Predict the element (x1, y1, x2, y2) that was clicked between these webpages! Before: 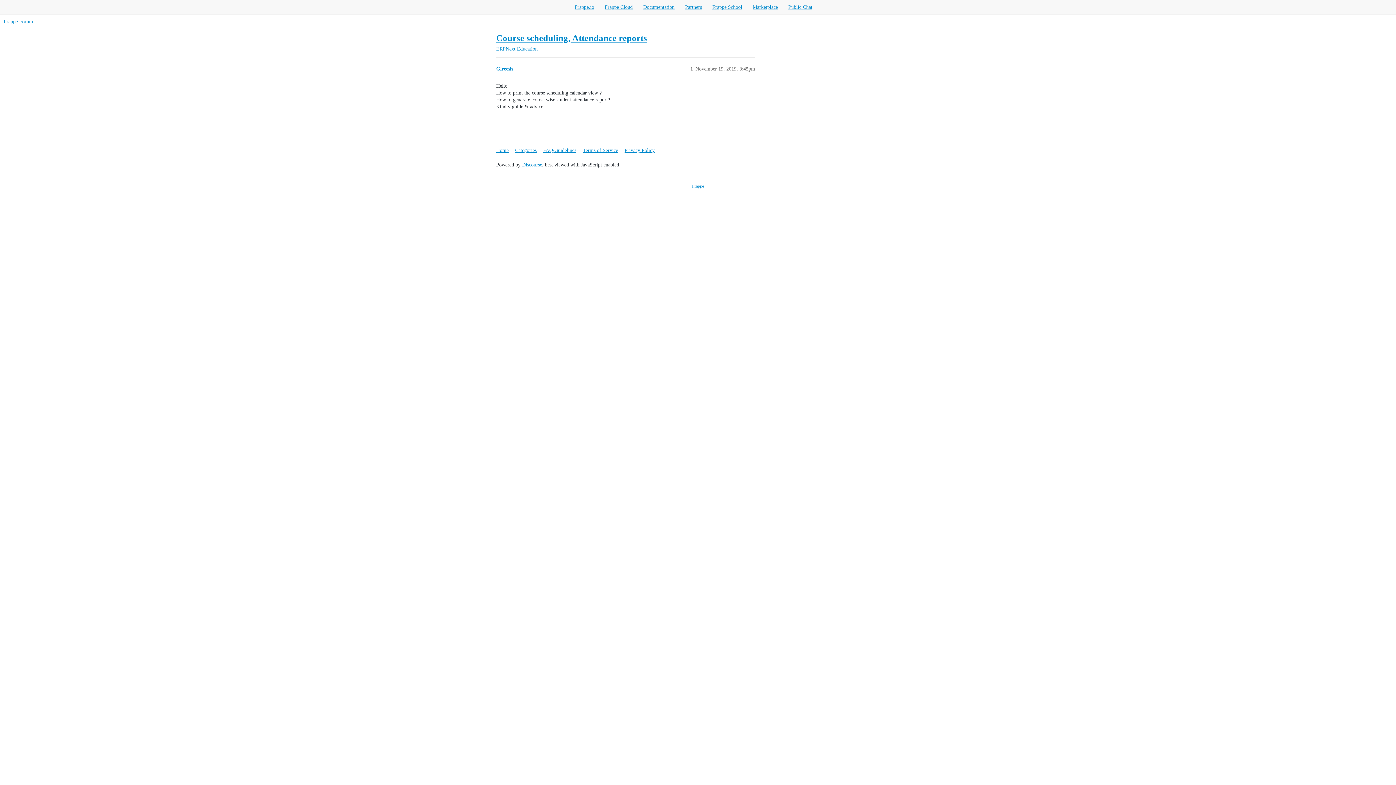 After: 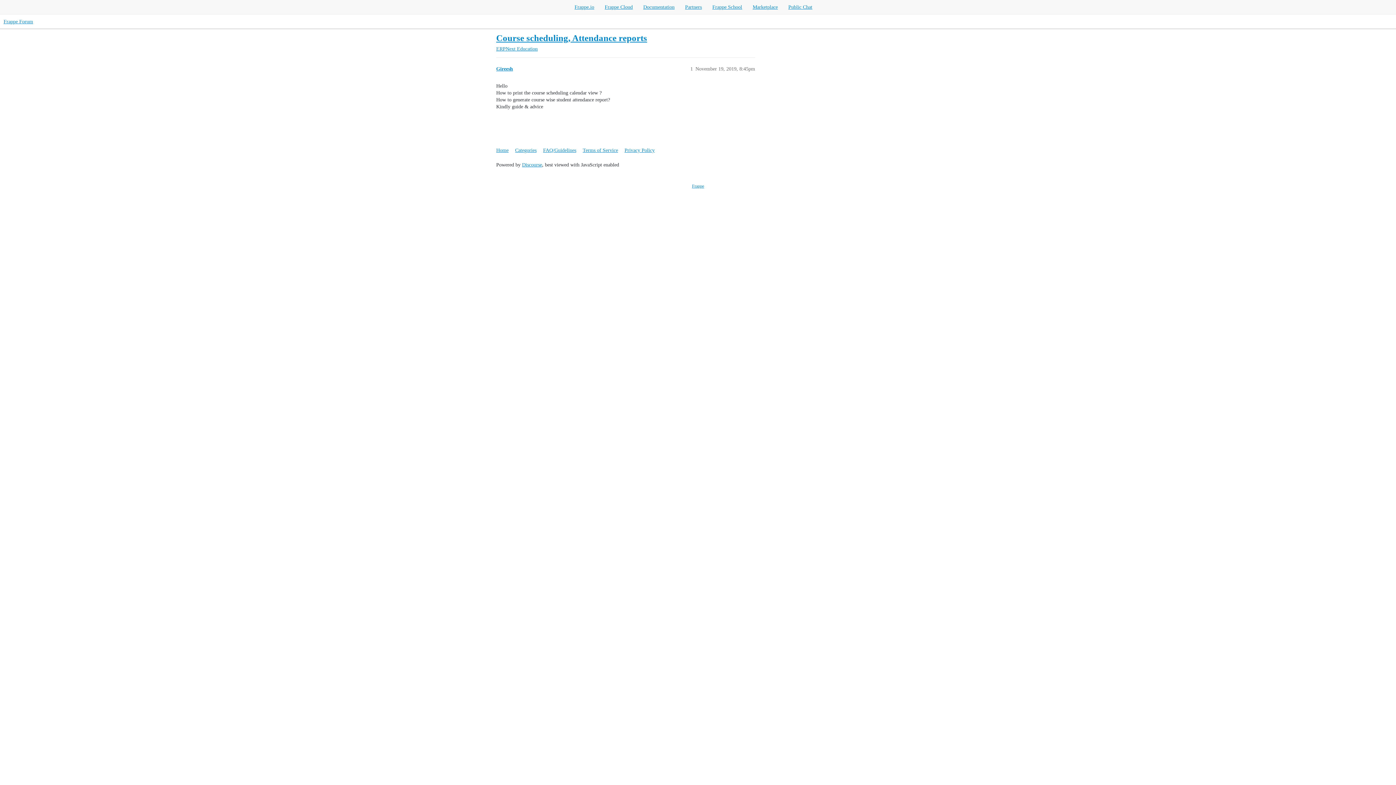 Action: bbox: (685, 4, 702, 9) label: Partners